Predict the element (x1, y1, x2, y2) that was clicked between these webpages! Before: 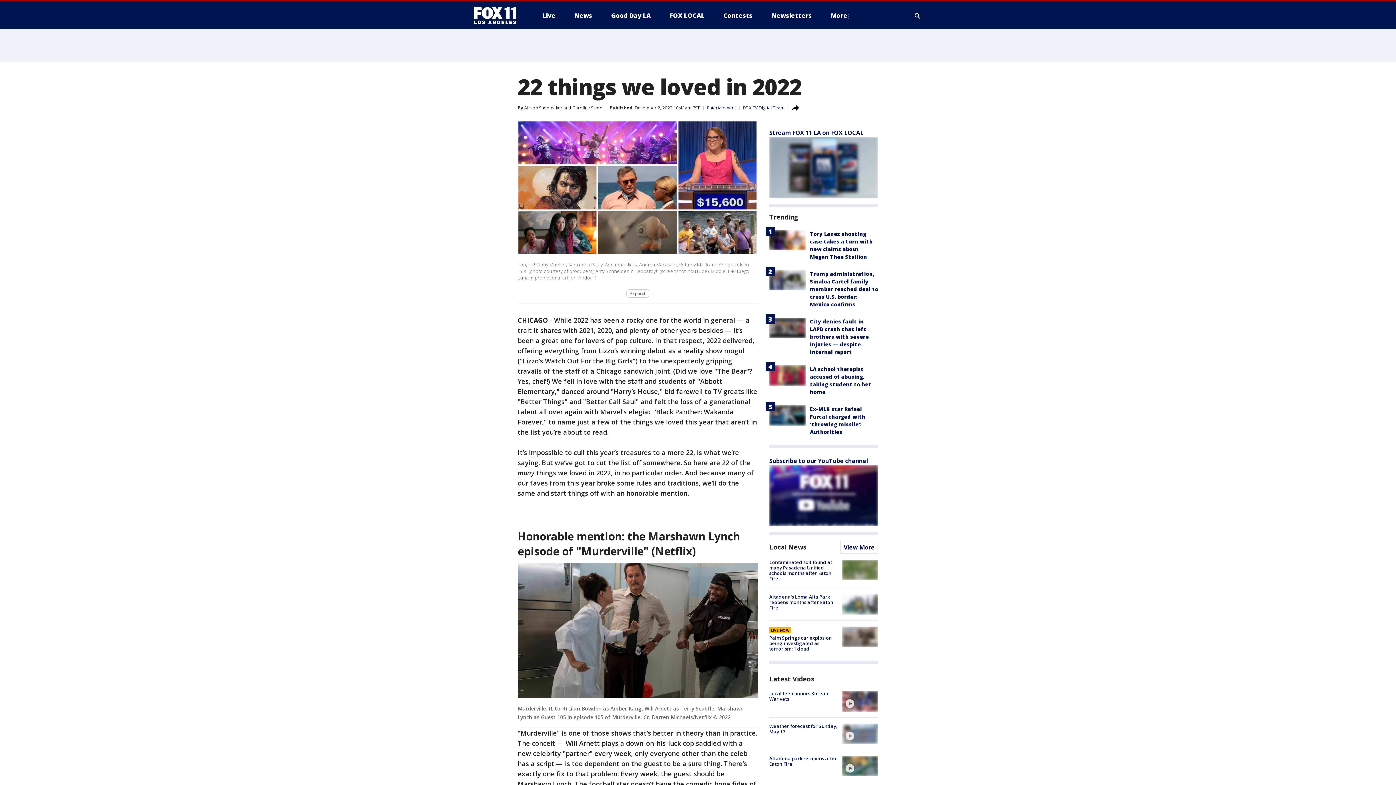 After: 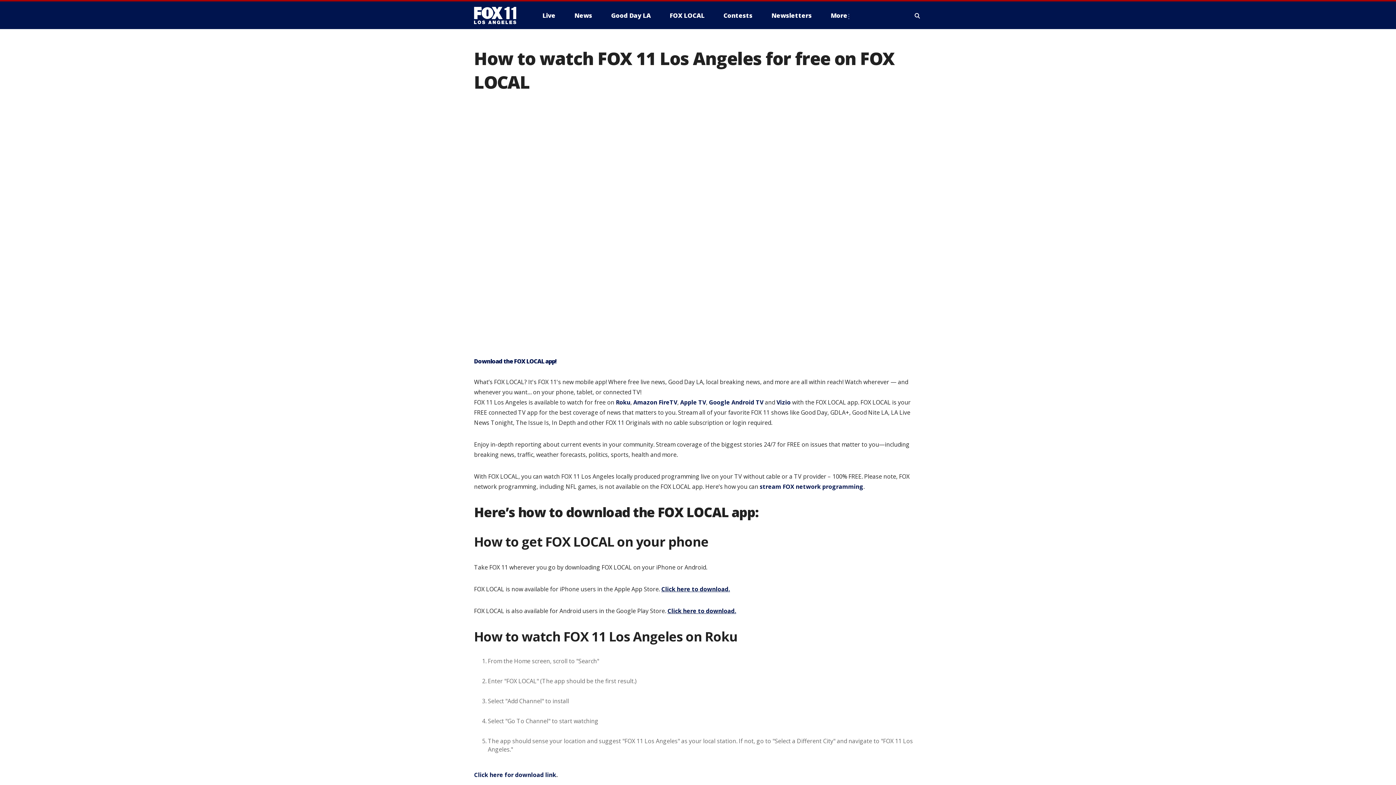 Action: bbox: (664, 9, 710, 21) label: FOX LOCAL